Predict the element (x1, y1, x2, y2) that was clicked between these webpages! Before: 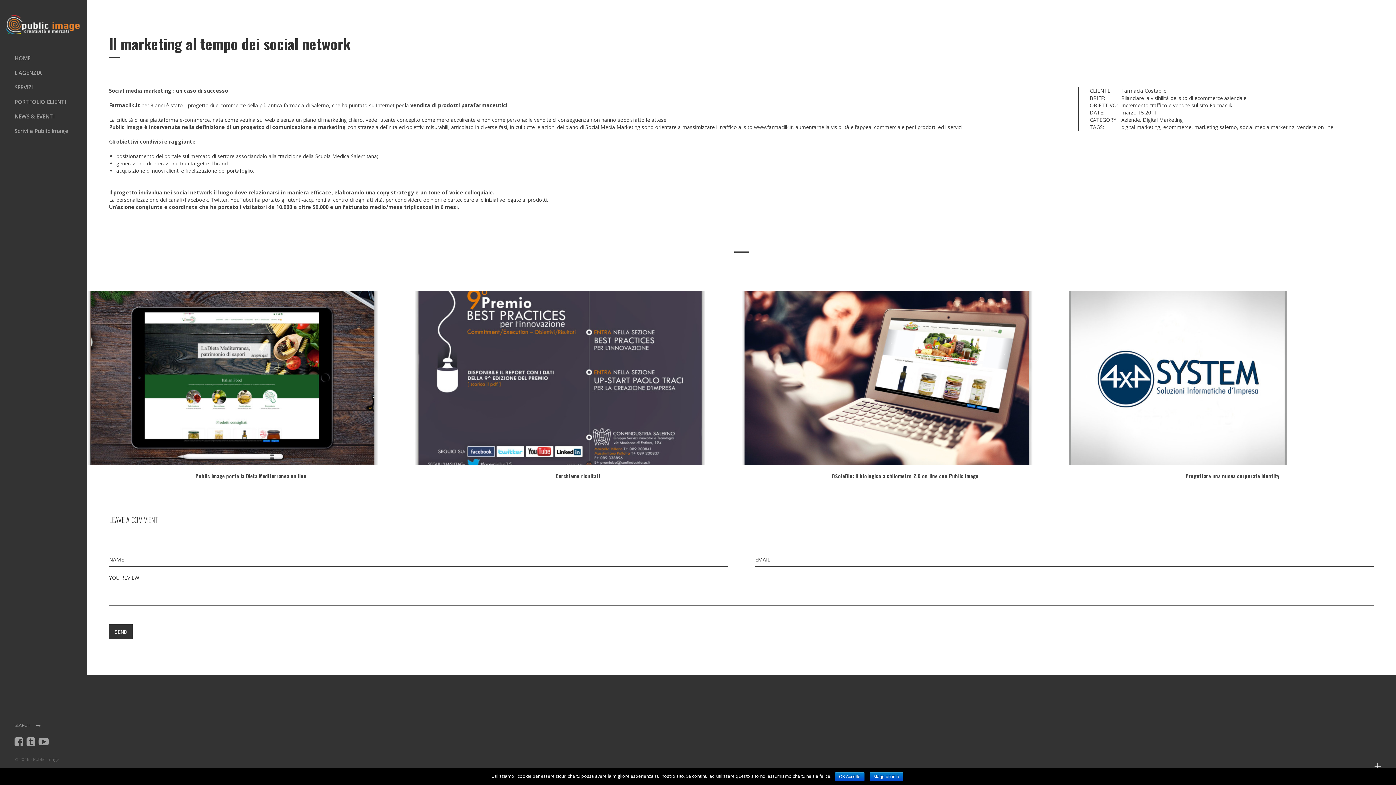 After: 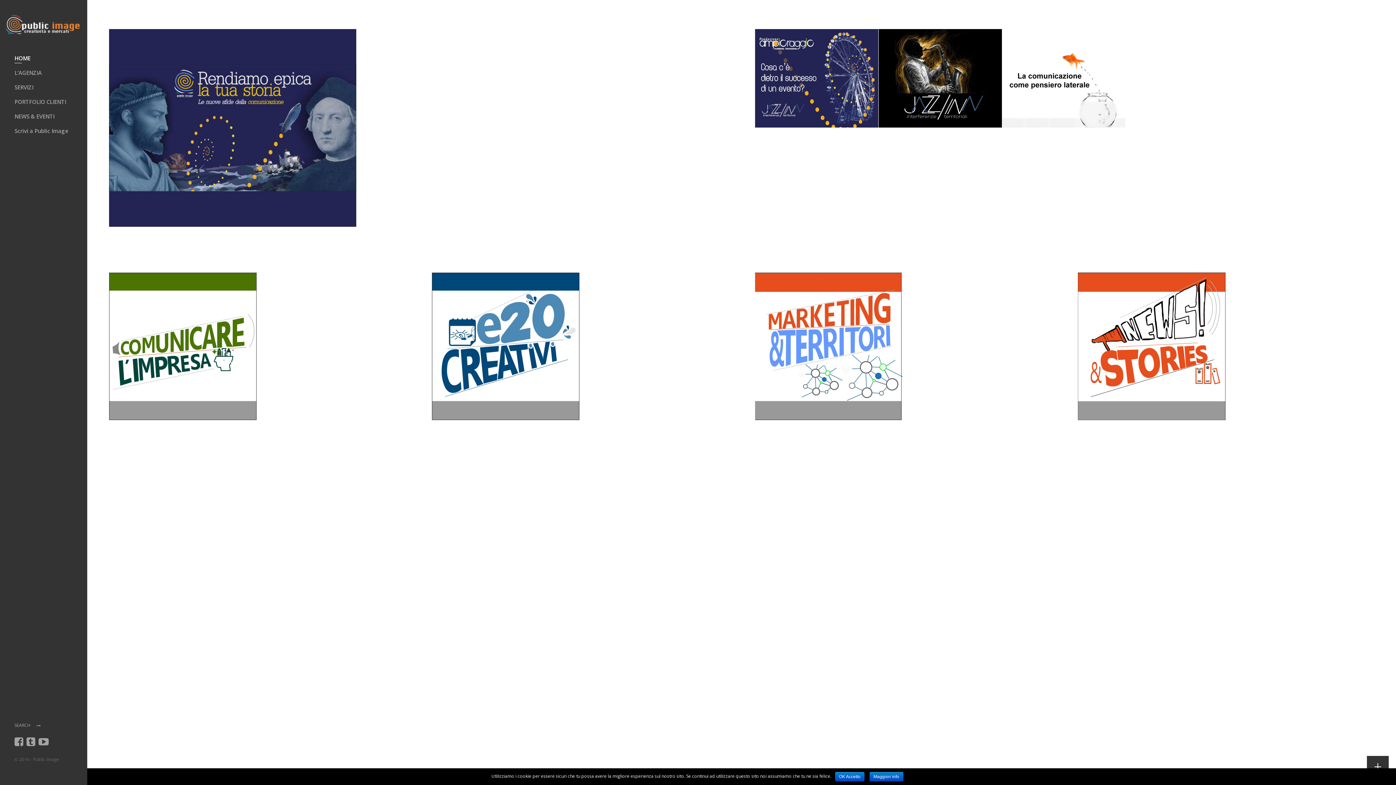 Action: bbox: (5, 14, 80, 36)